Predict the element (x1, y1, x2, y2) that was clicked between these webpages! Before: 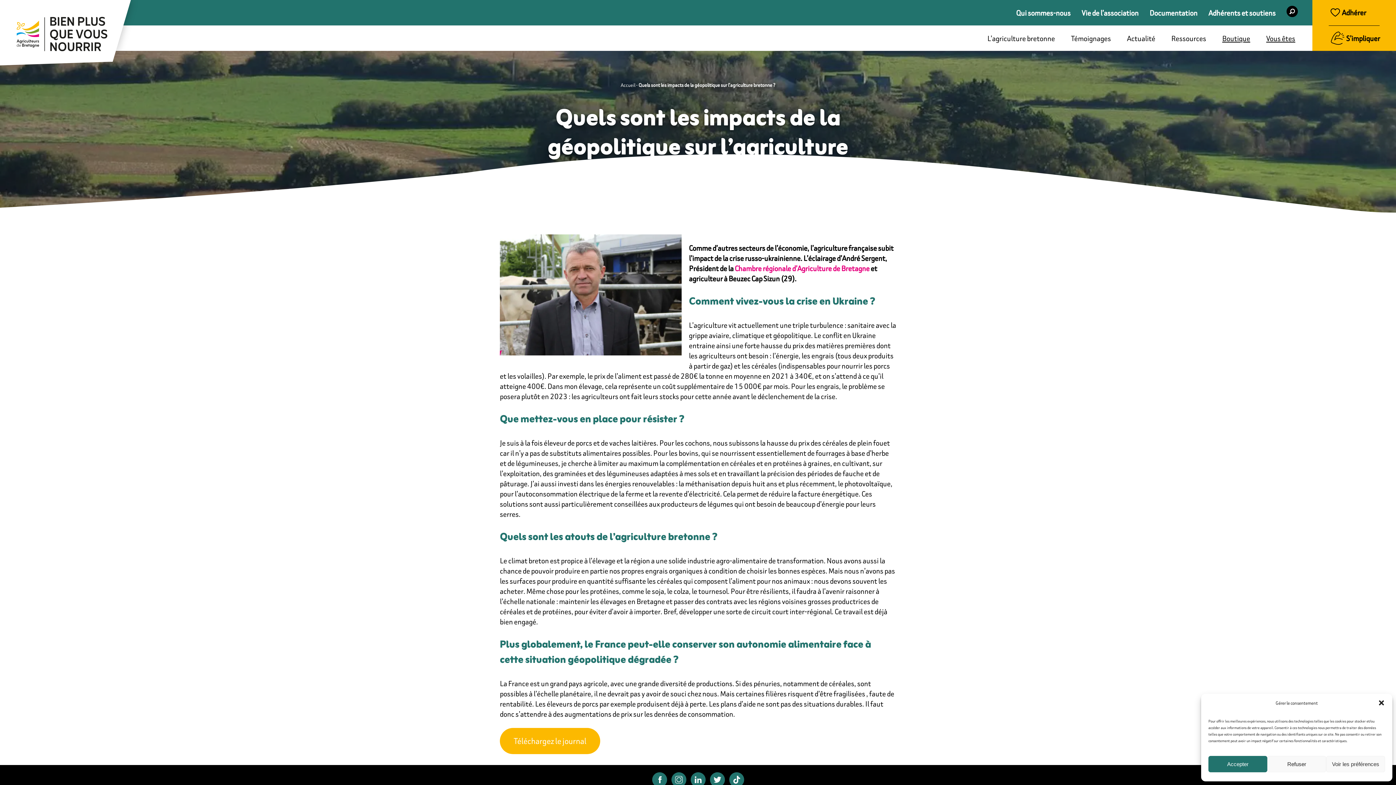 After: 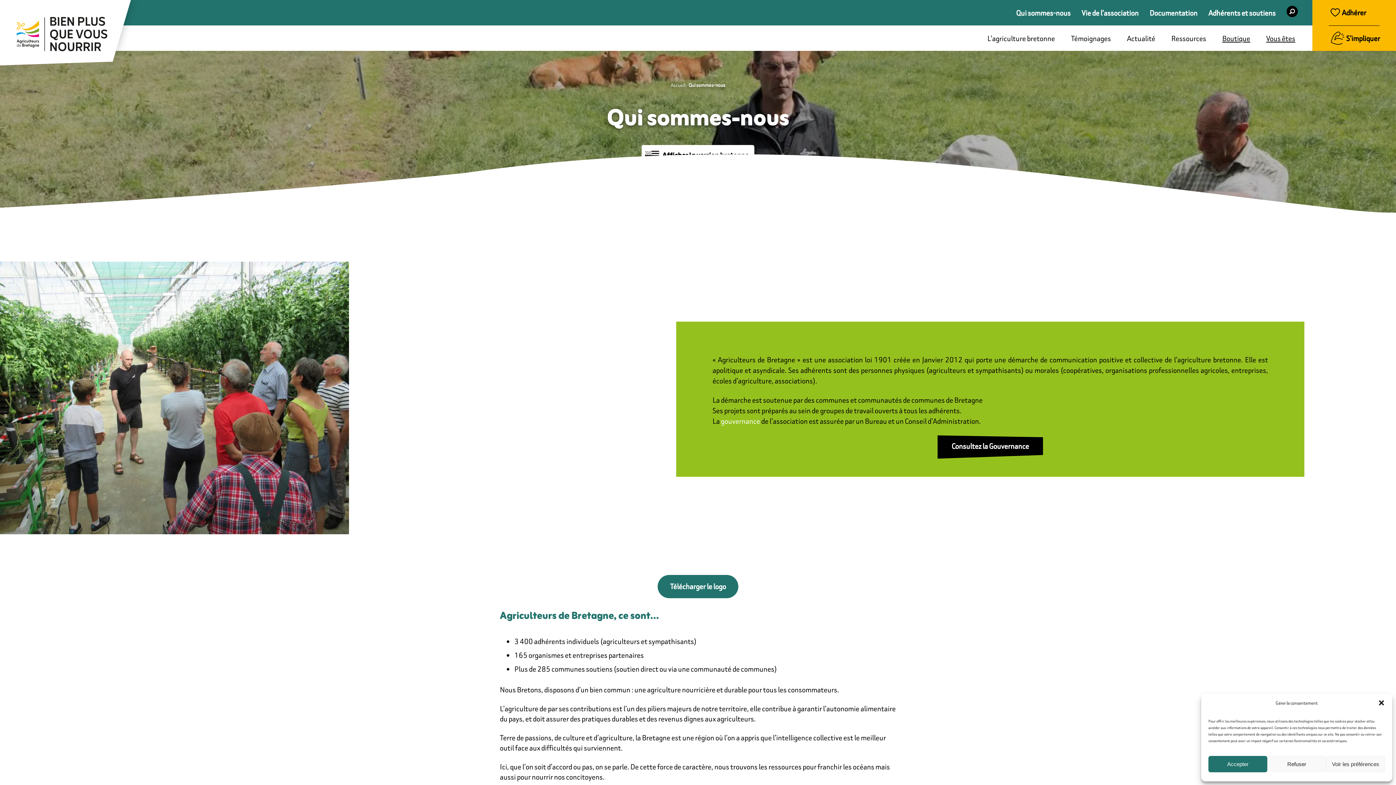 Action: label: Qui sommes-nous bbox: (1016, 7, 1070, 18)